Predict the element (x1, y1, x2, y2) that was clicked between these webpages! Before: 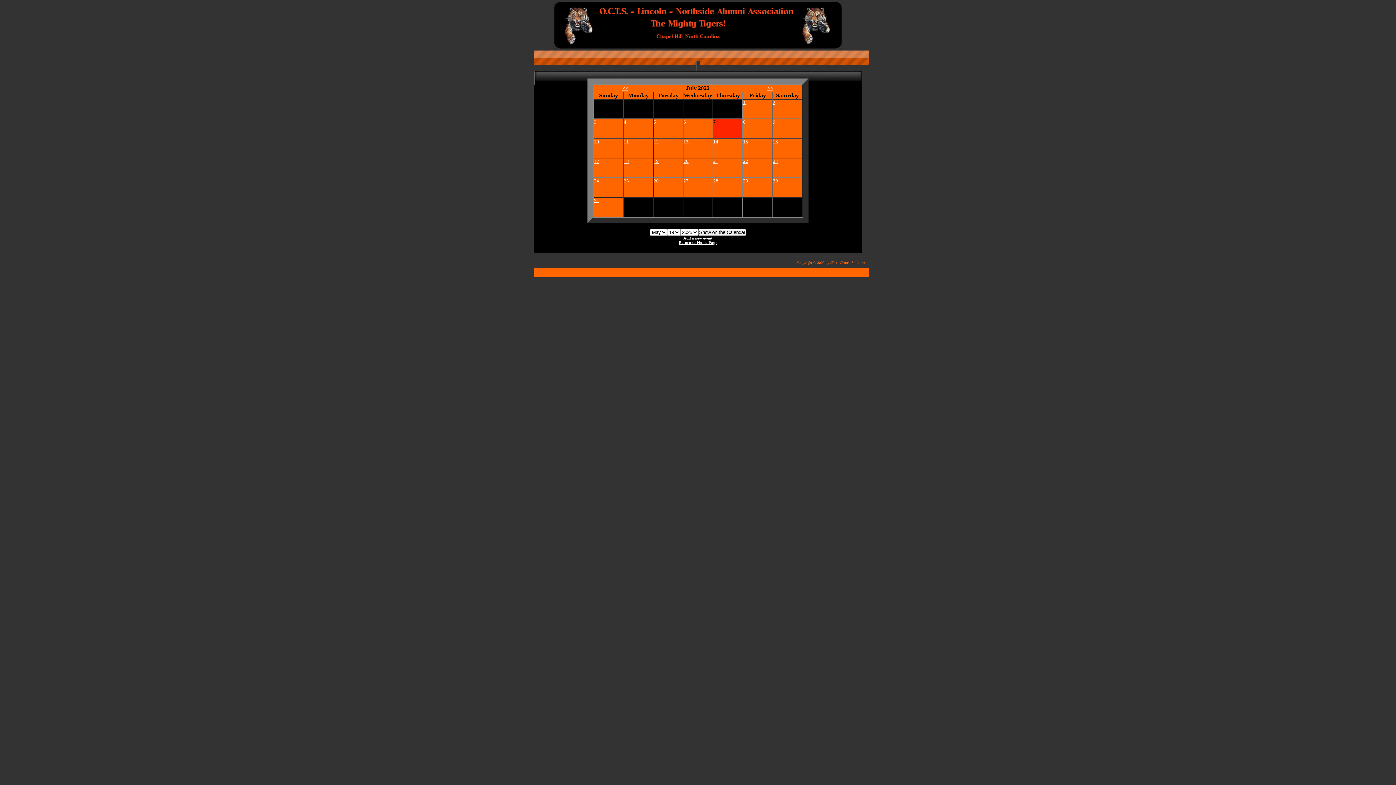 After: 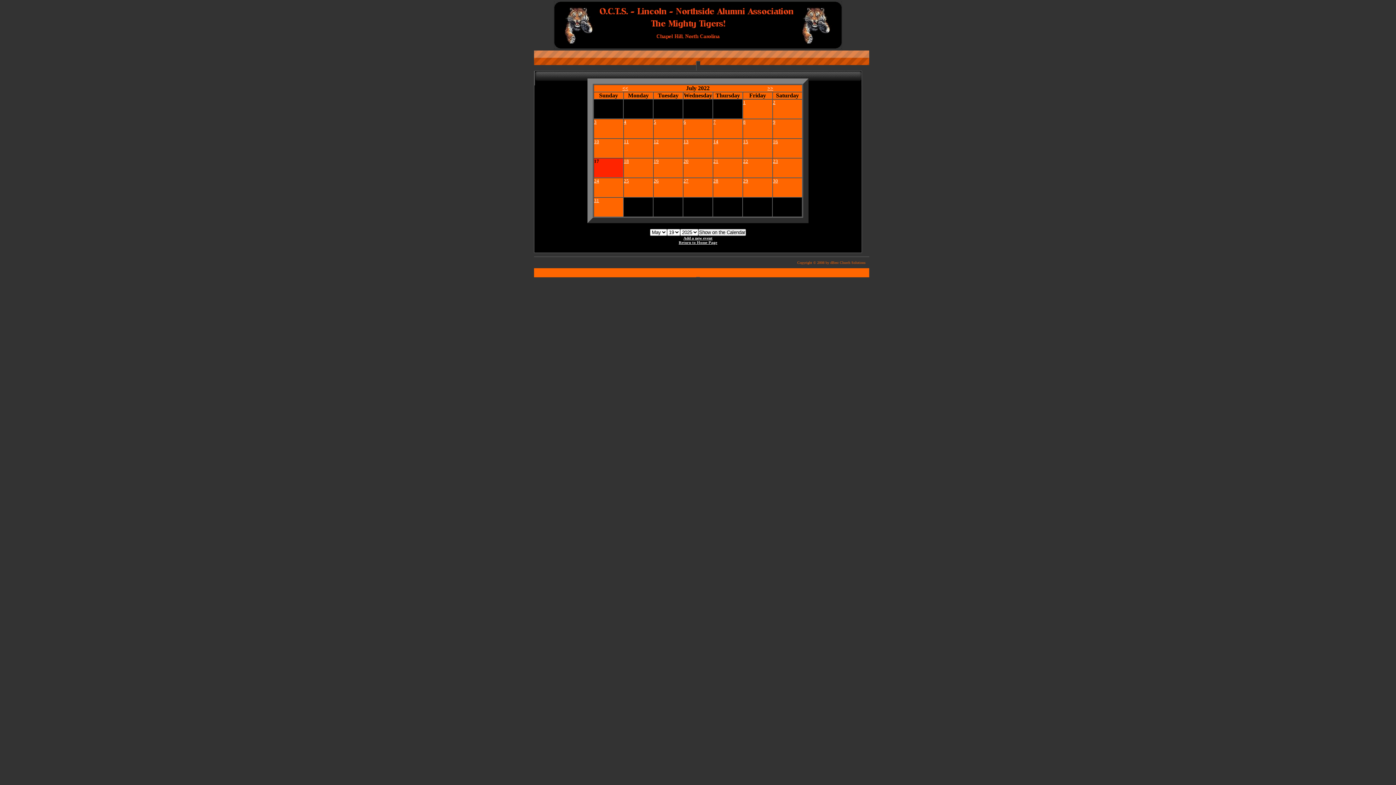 Action: bbox: (594, 158, 599, 164) label: 17